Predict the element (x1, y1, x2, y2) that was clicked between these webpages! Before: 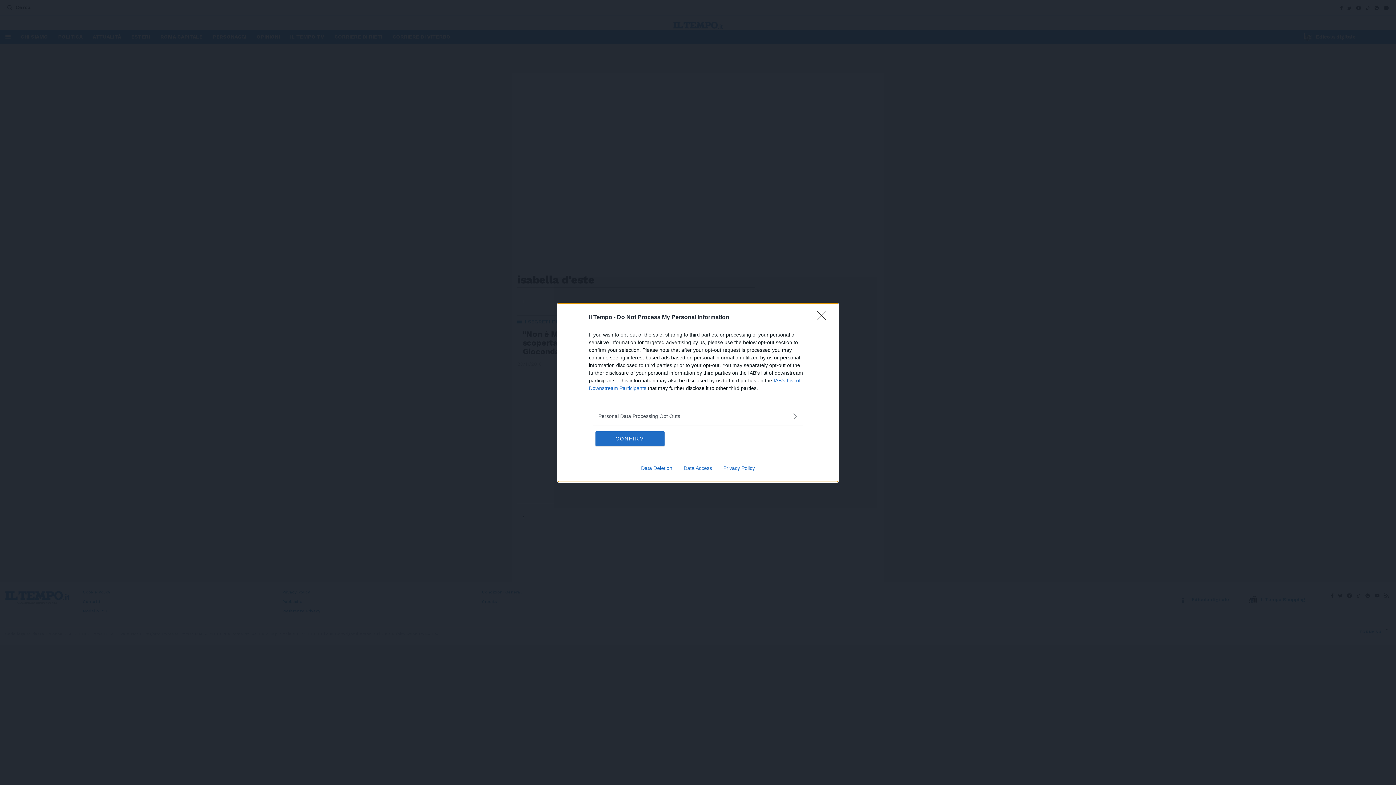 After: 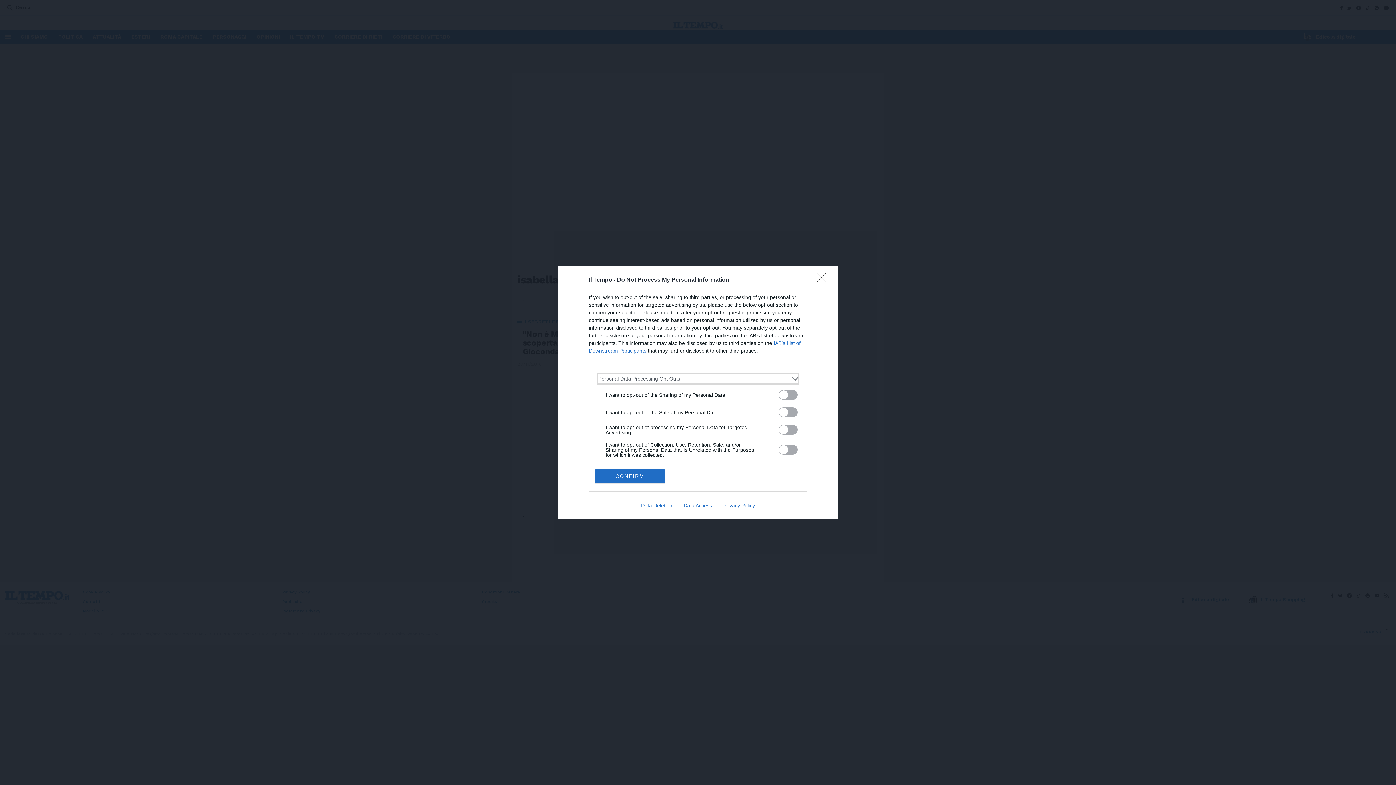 Action: label: Opt-Outs bbox: (598, 412, 797, 420)